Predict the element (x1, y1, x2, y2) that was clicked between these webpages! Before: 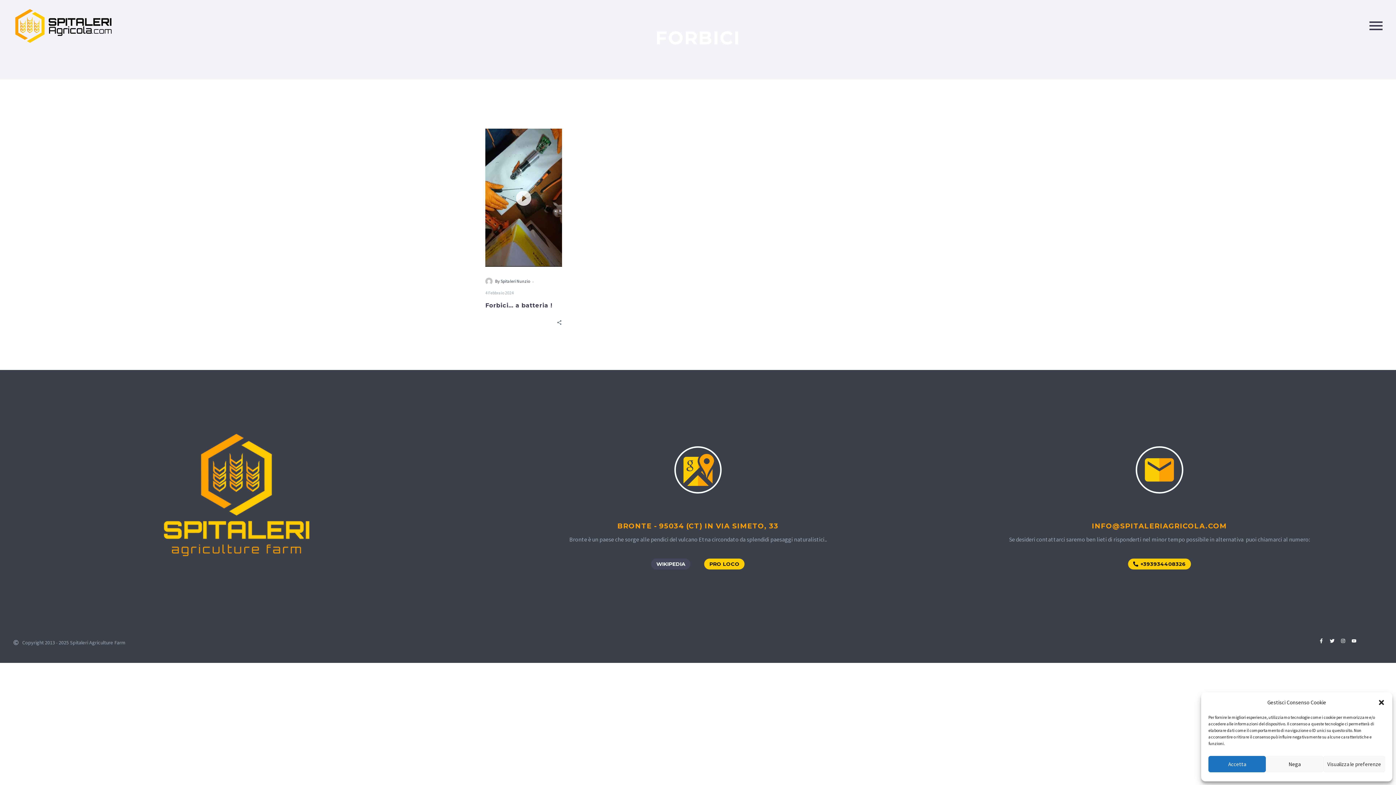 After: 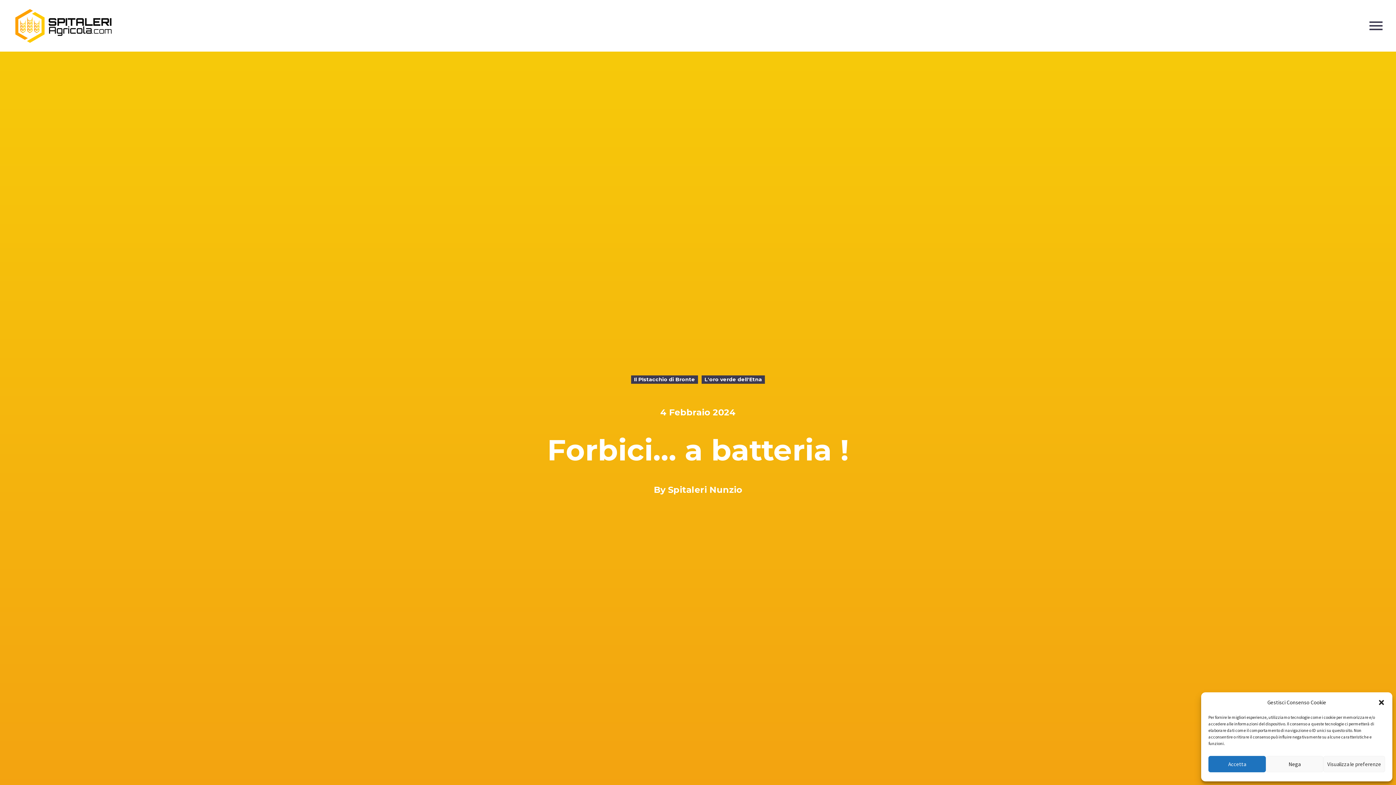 Action: label: Forbici… a batteria ! bbox: (485, 302, 552, 308)